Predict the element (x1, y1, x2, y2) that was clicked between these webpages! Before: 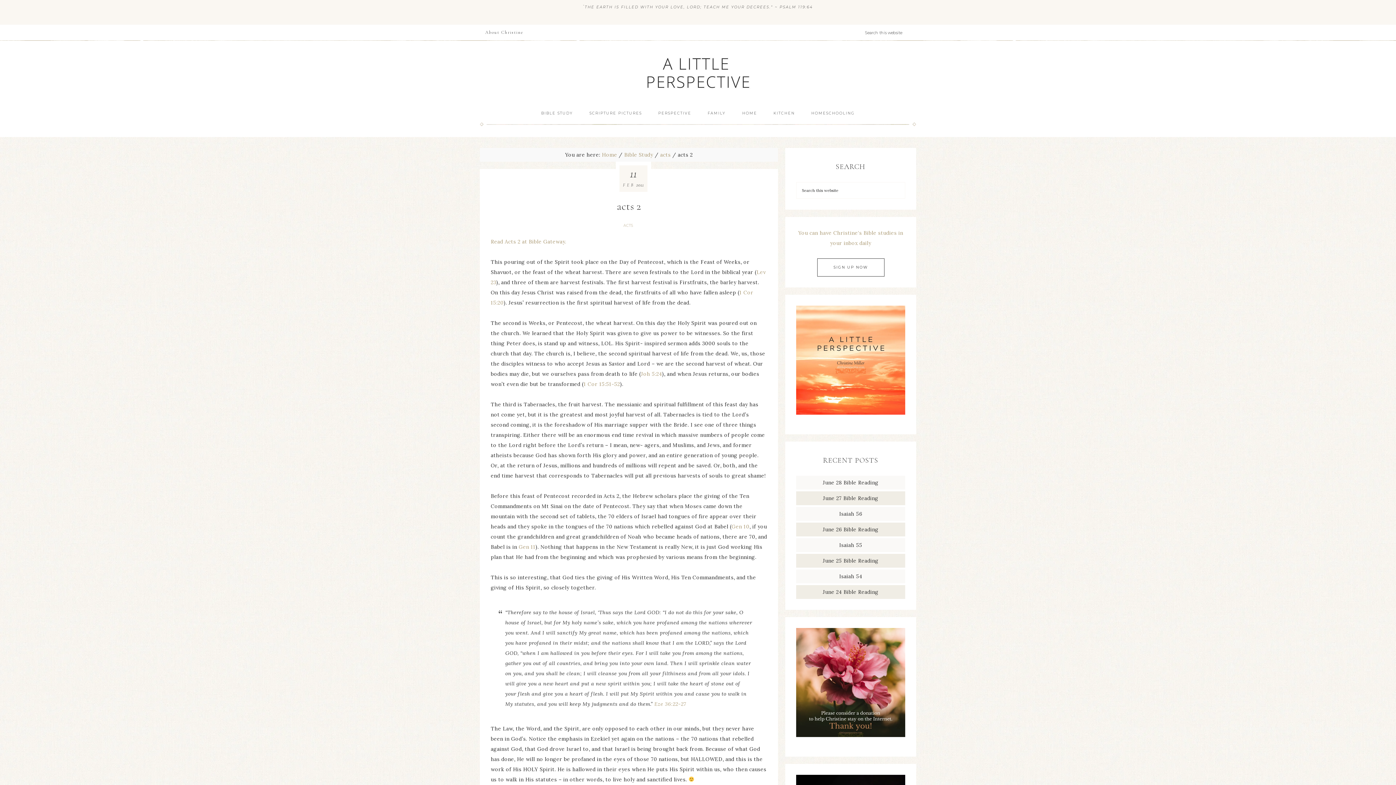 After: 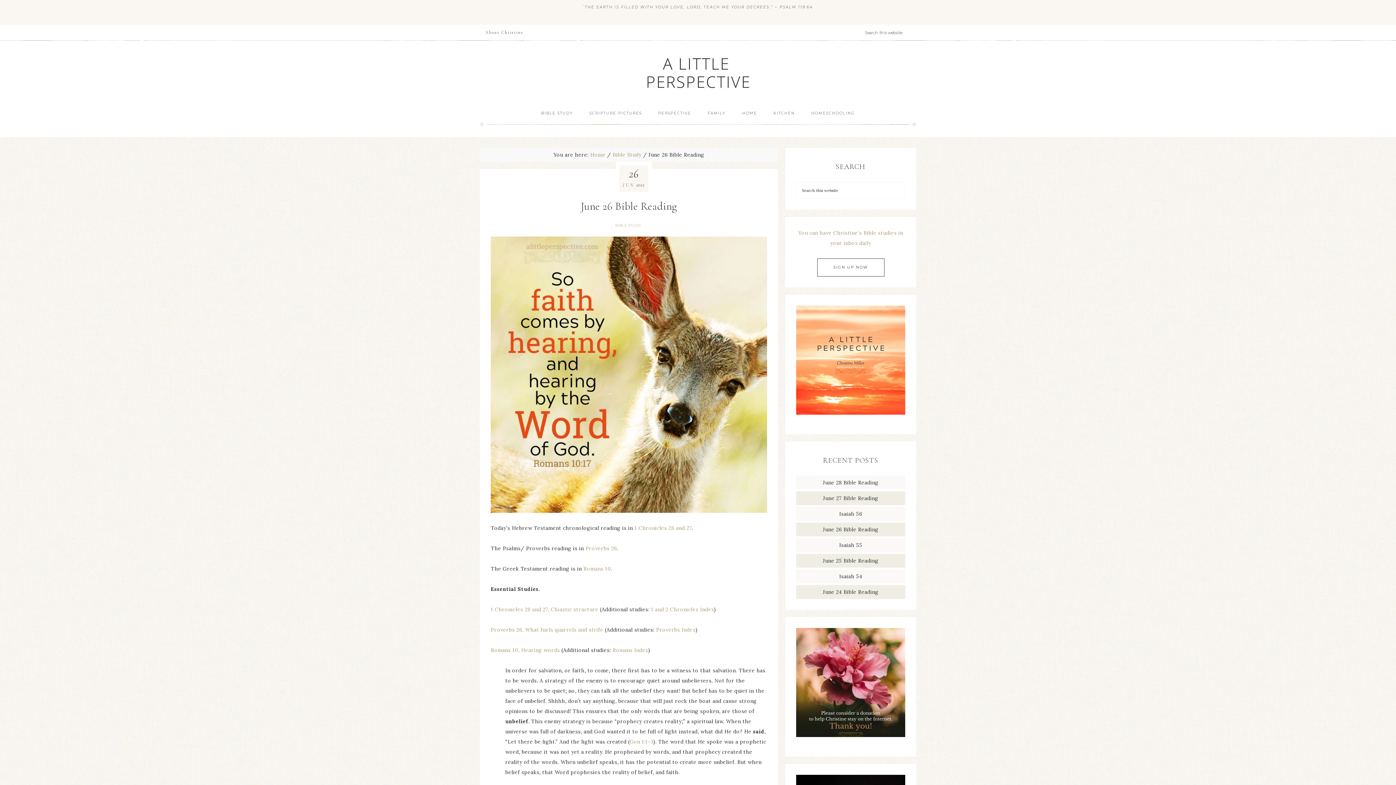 Action: bbox: (823, 526, 878, 533) label: June 26 Bible Reading